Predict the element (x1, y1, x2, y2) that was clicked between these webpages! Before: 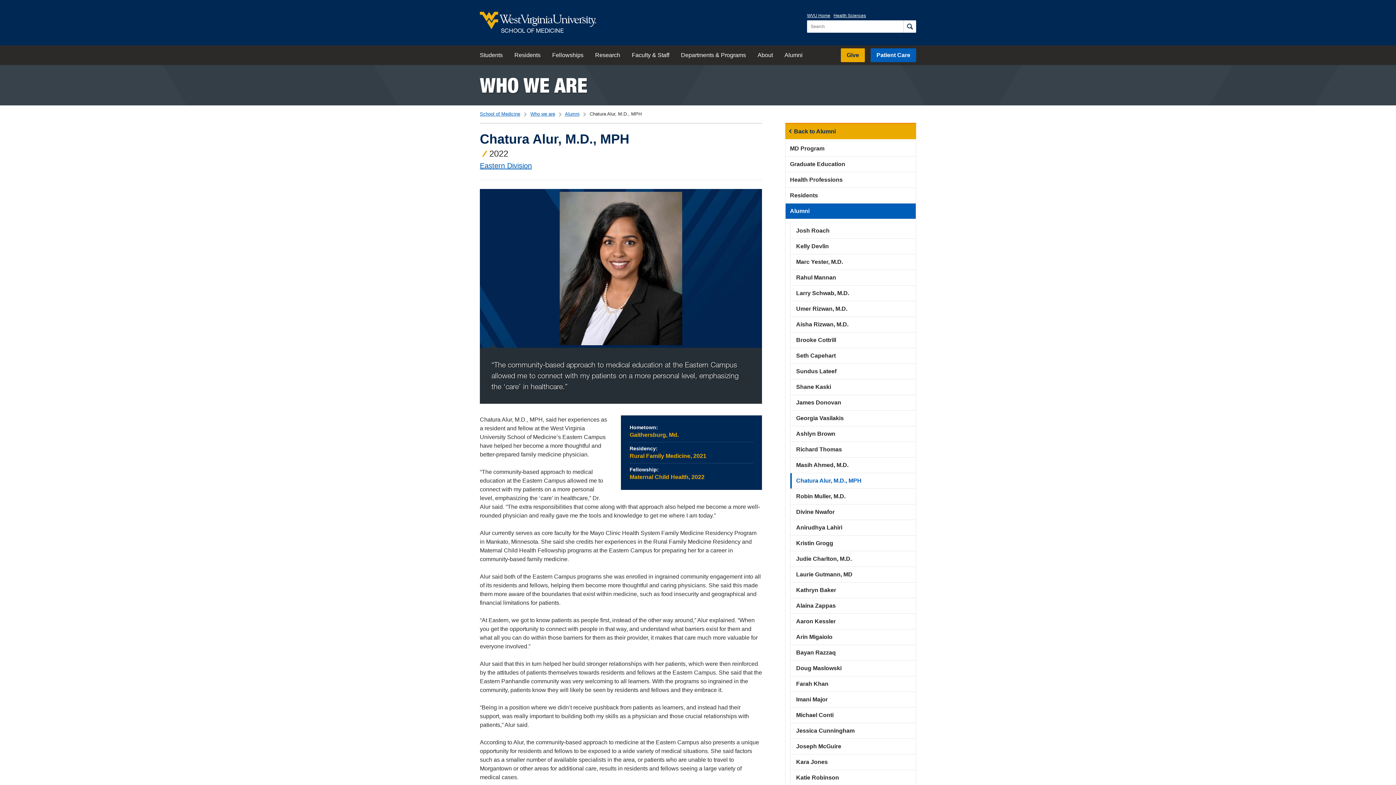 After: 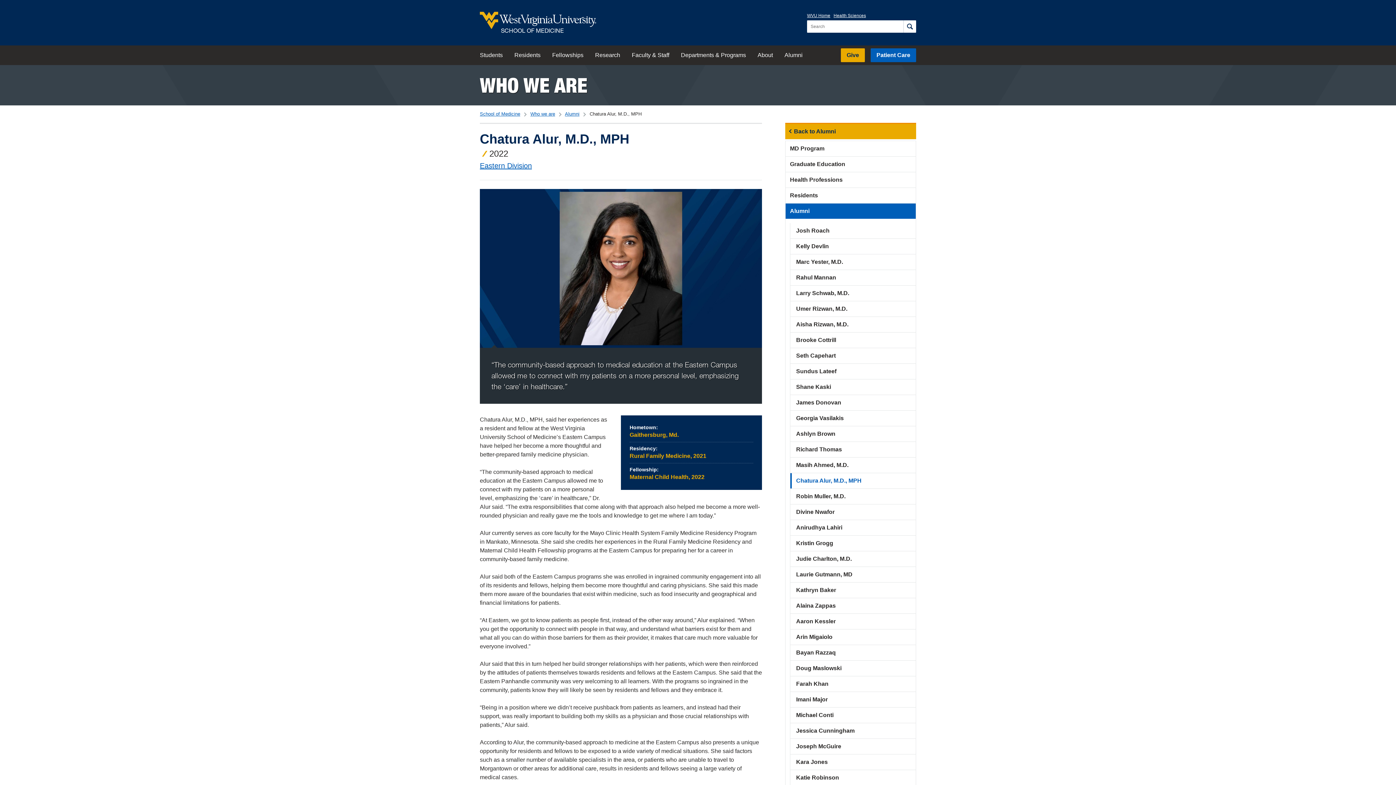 Action: bbox: (790, 473, 916, 488) label: Chatura Alur, M.D., MPH